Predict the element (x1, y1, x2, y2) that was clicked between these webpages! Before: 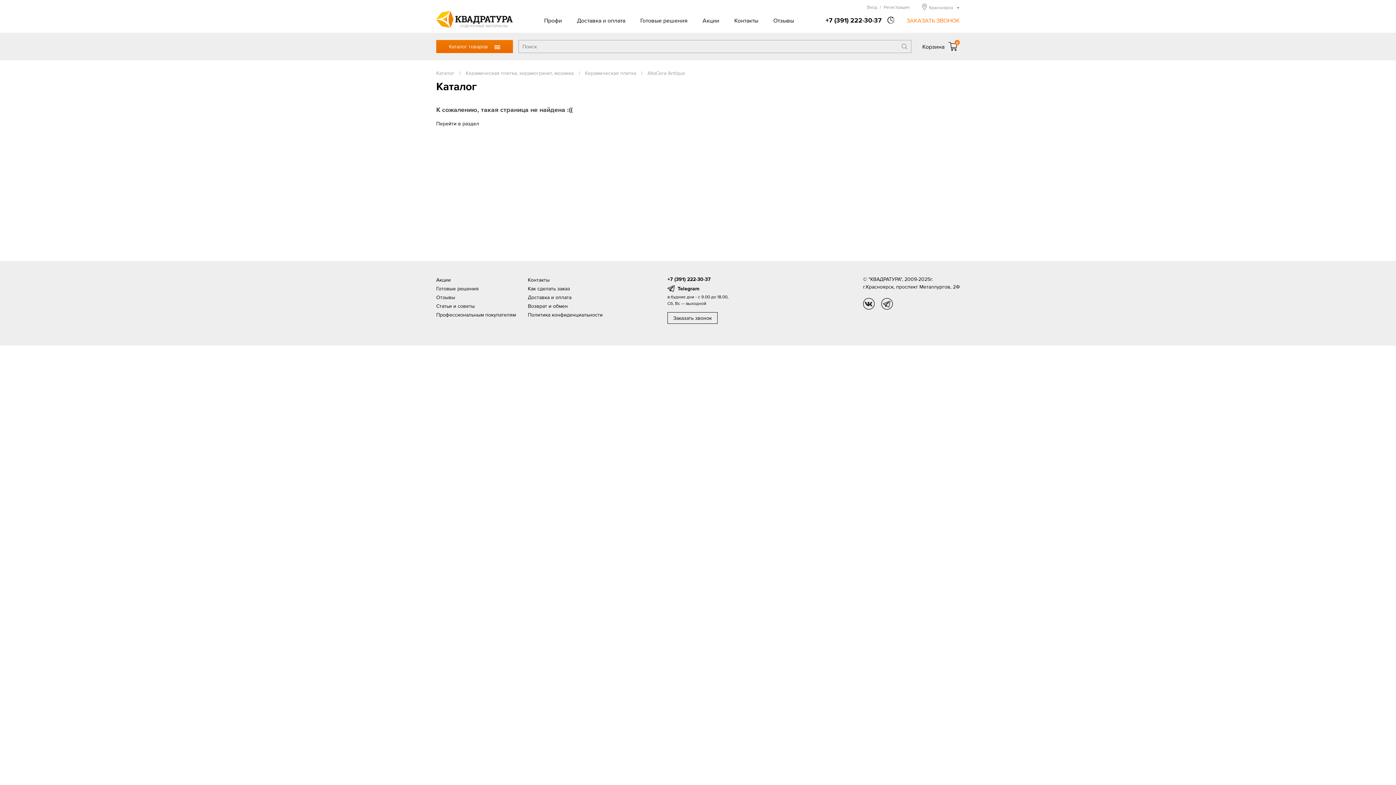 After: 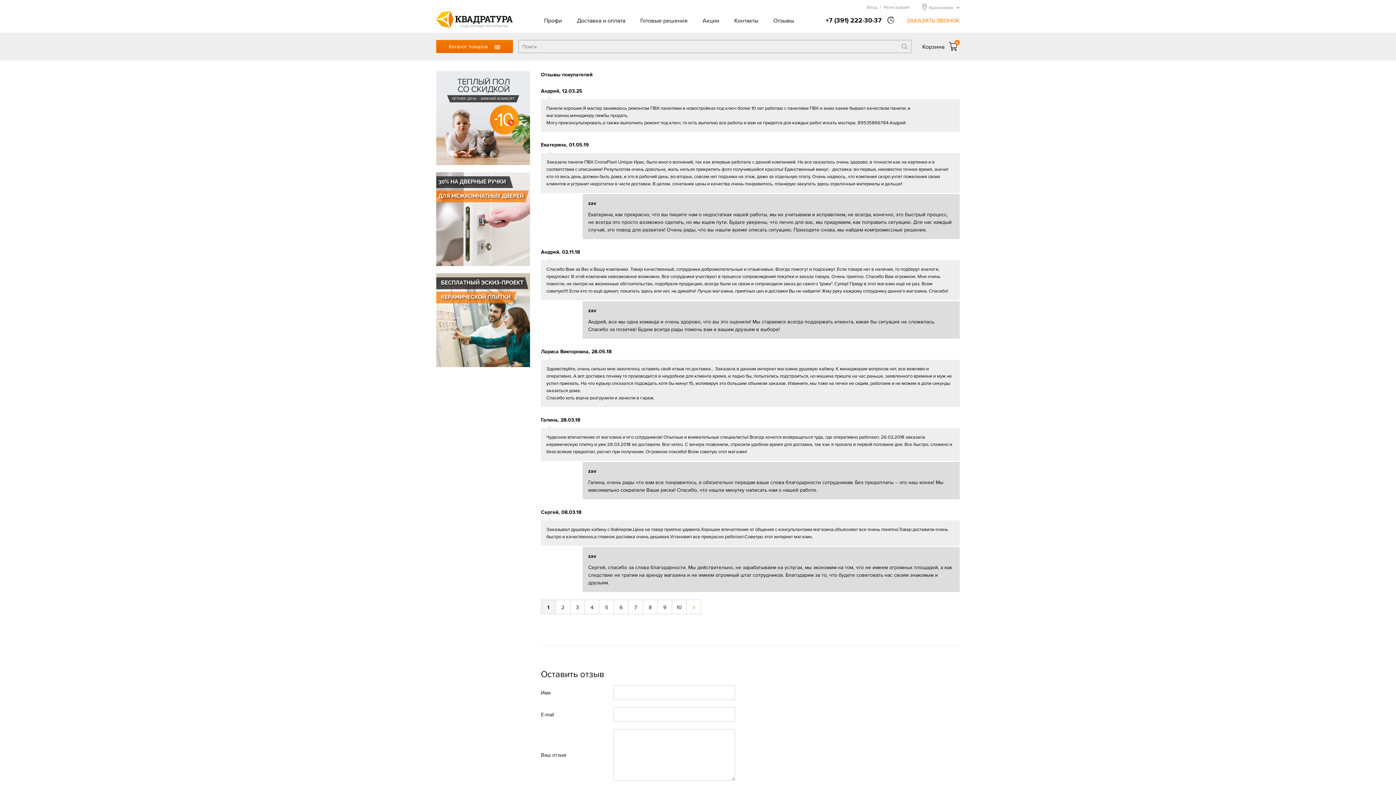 Action: label: Отзывы bbox: (769, 13, 797, 27)